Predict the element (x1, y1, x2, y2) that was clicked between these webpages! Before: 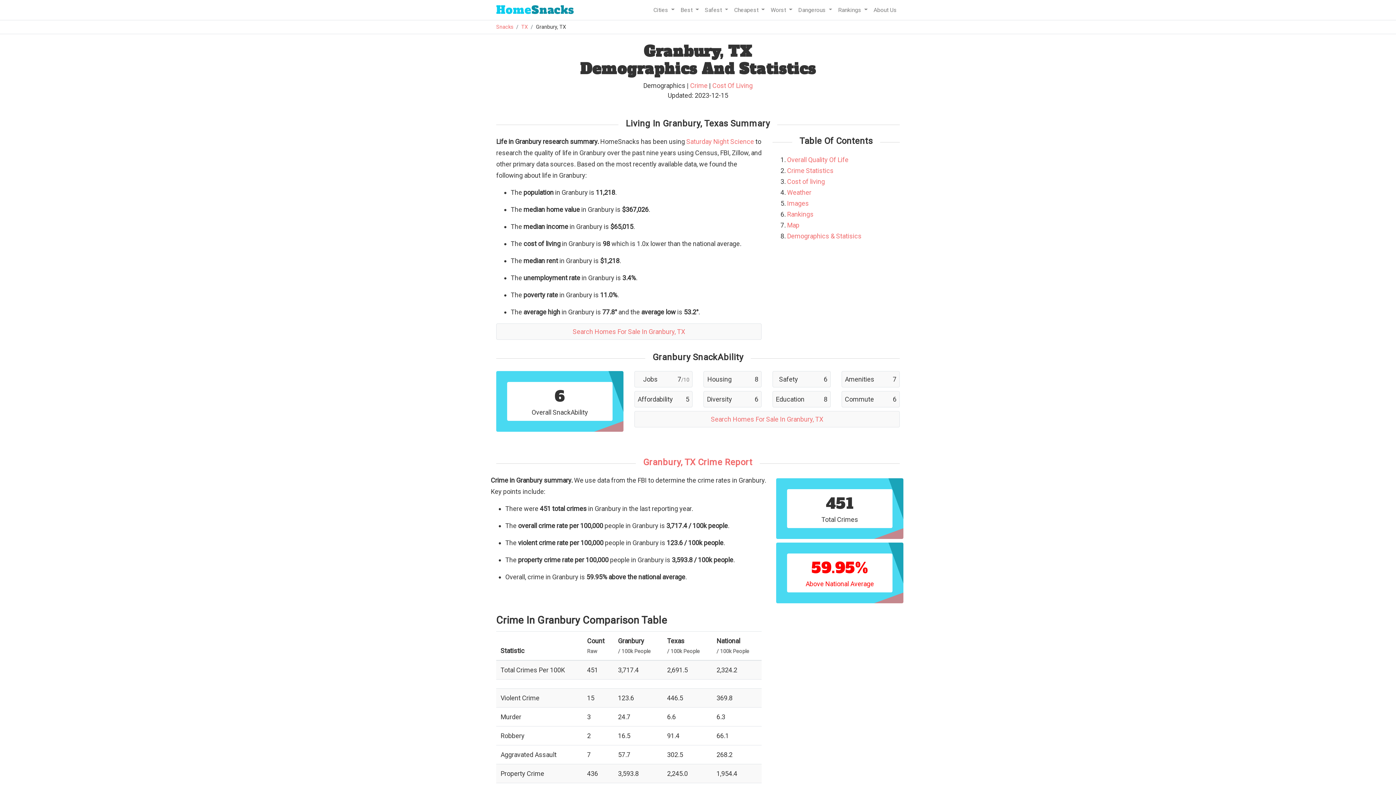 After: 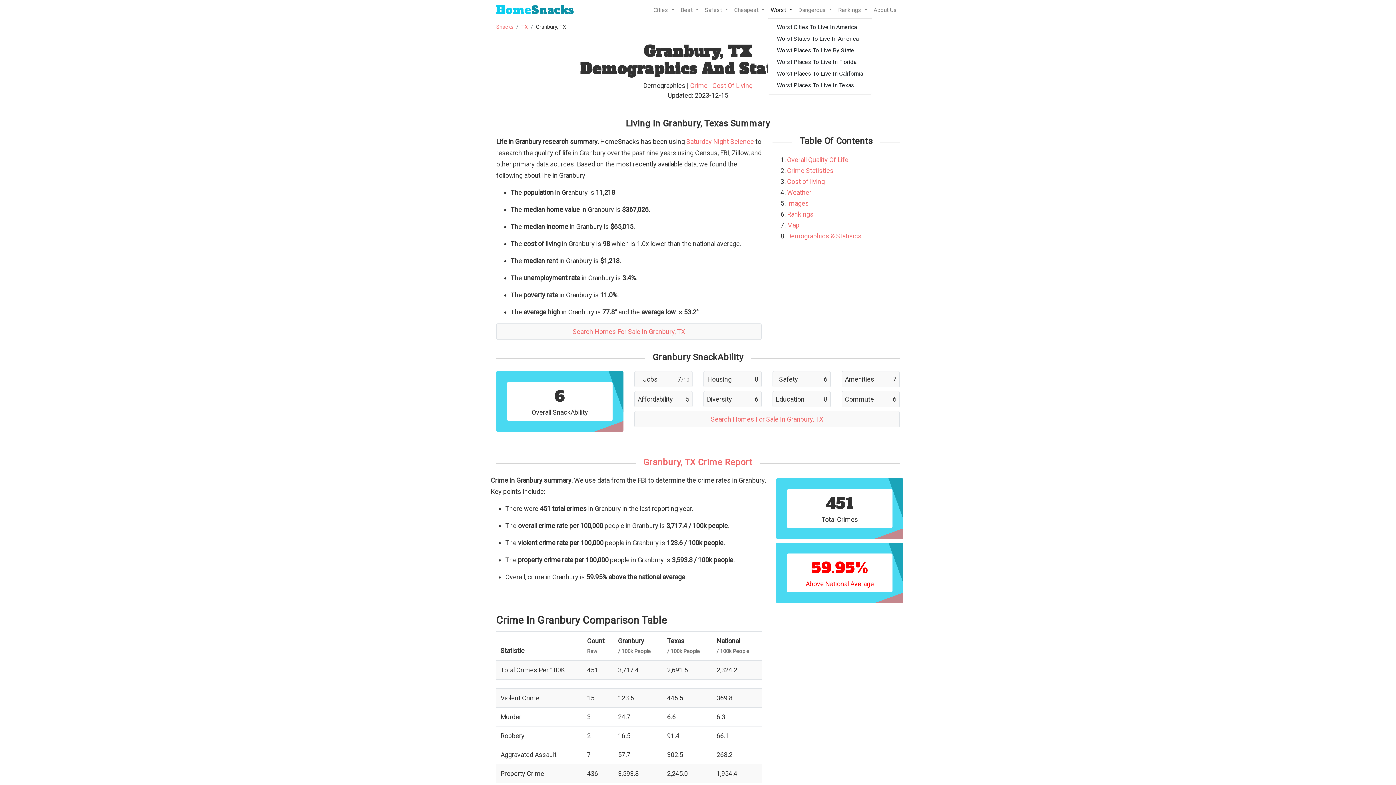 Action: label: Worst  bbox: (767, 2, 795, 17)